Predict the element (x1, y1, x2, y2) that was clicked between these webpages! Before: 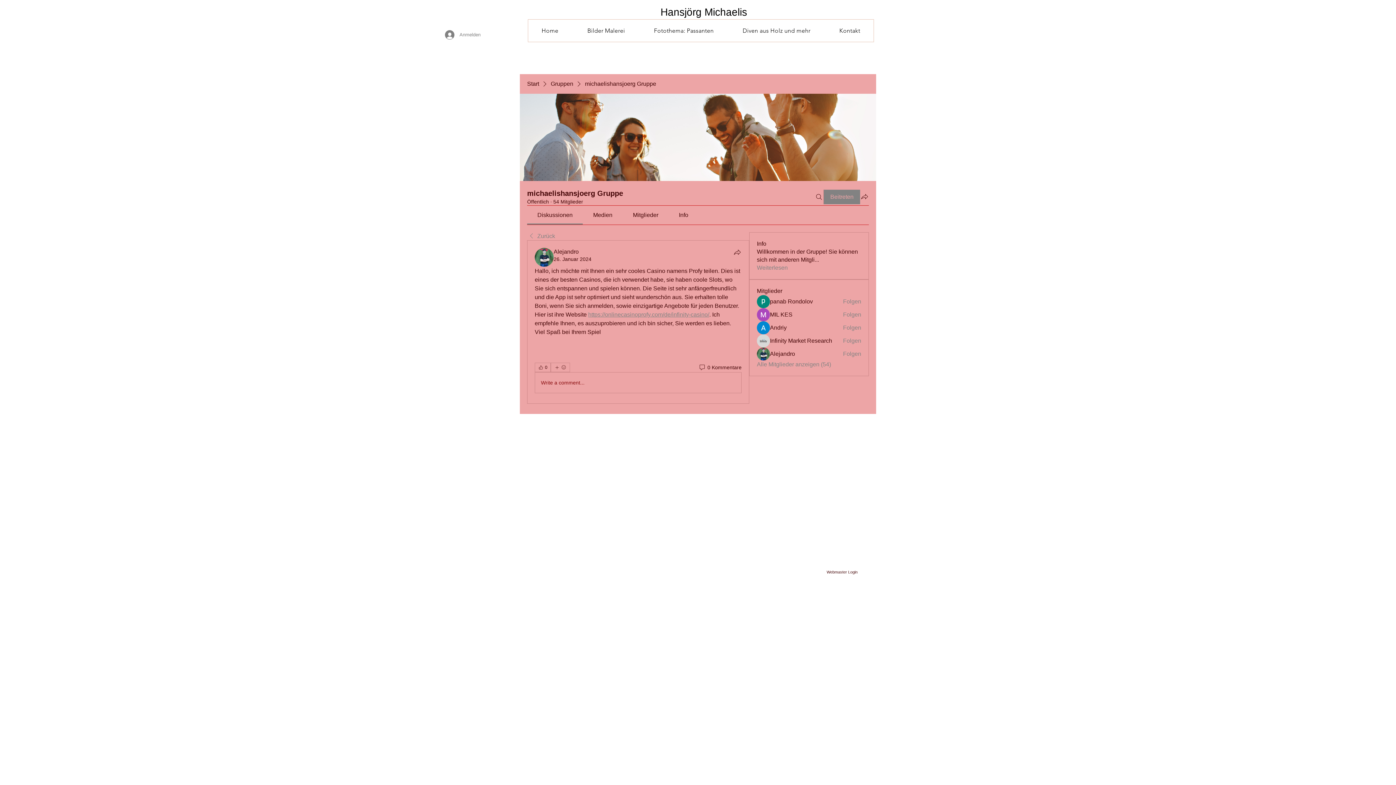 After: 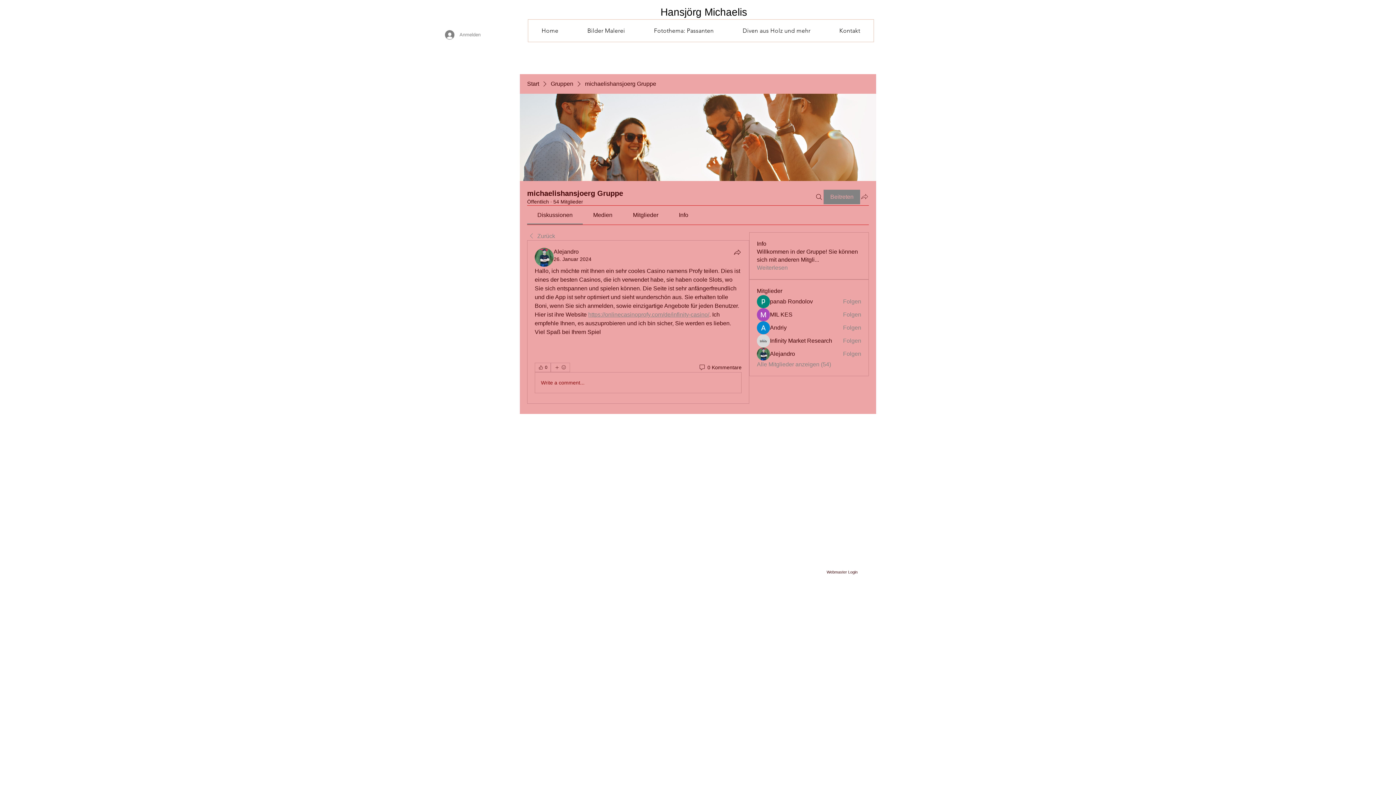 Action: label: Gruppe teilen bbox: (860, 192, 869, 200)